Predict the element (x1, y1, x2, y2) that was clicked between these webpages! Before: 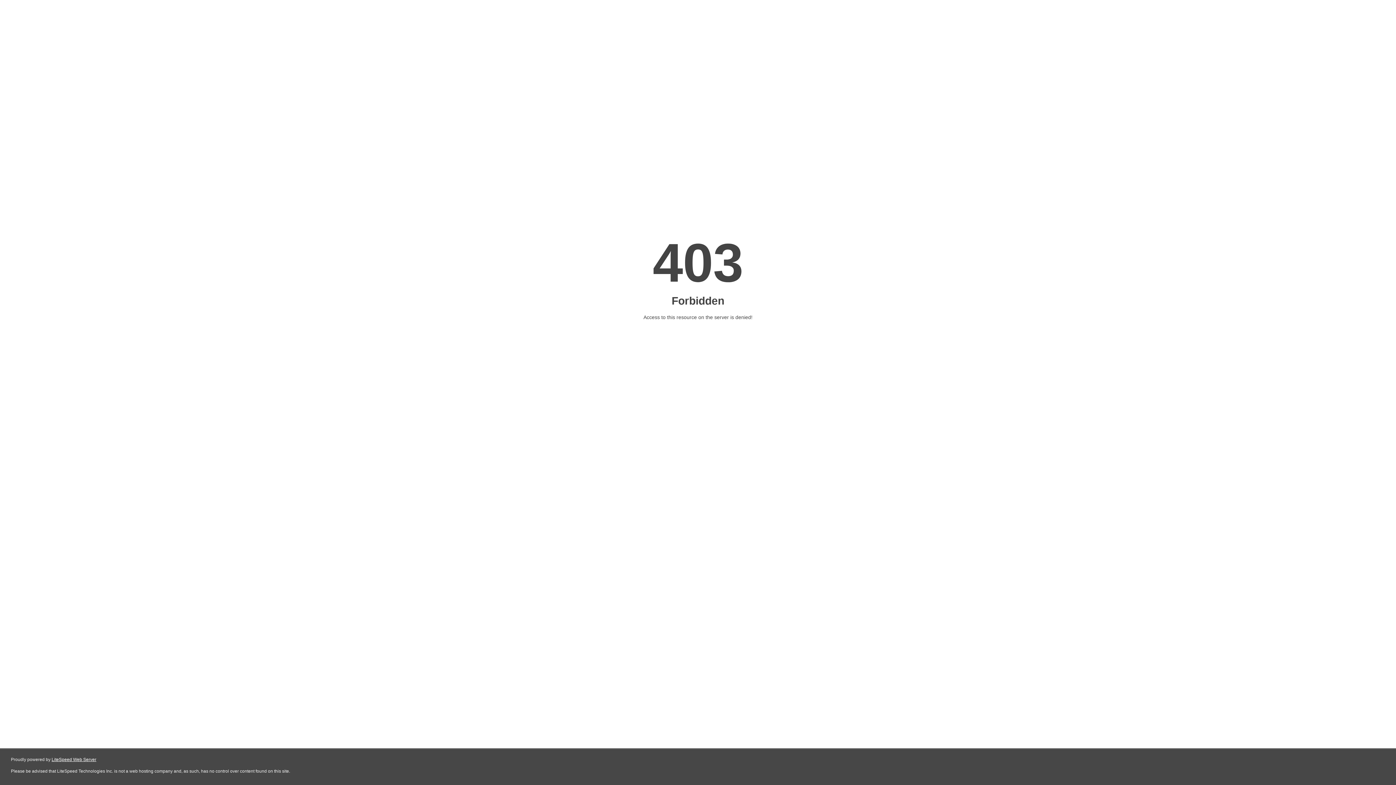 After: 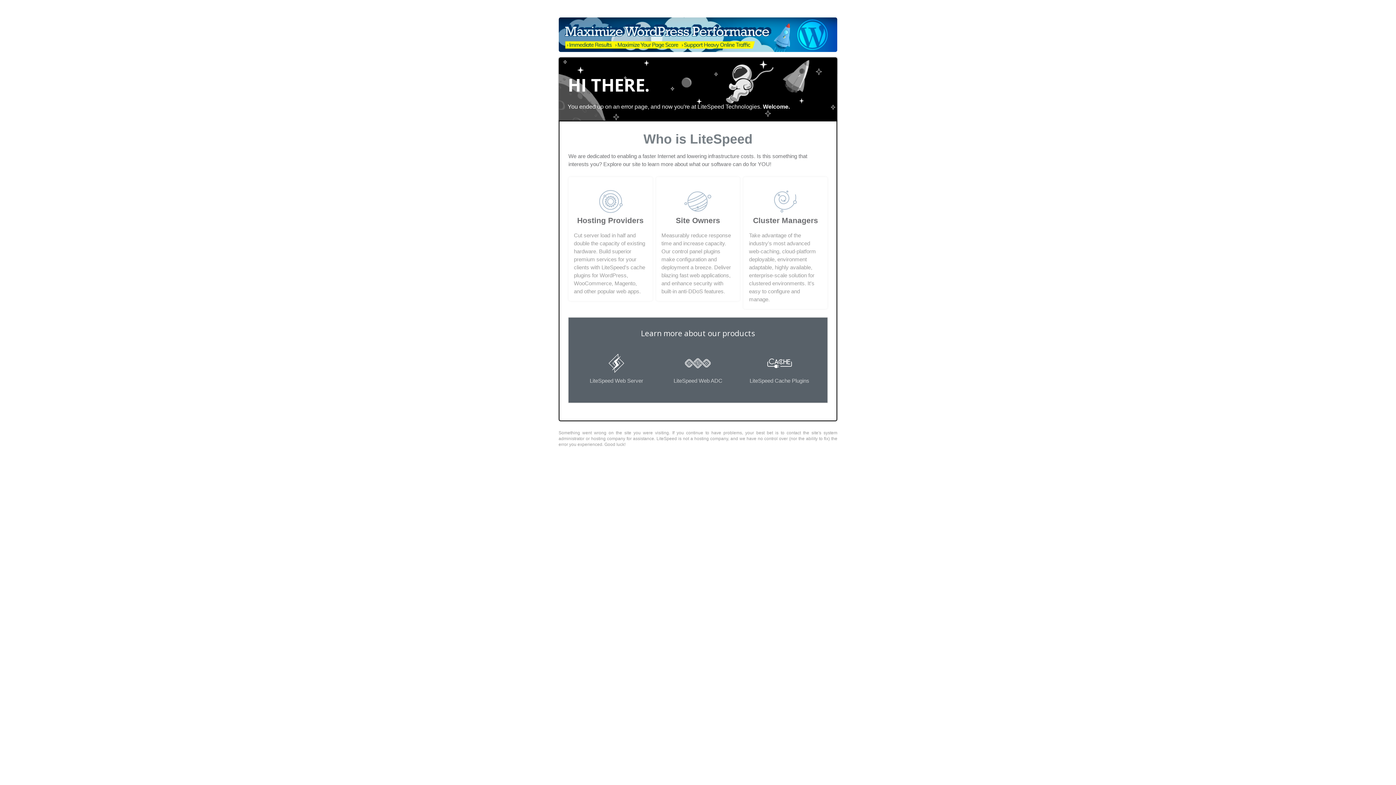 Action: bbox: (51, 757, 96, 762) label: LiteSpeed Web Server